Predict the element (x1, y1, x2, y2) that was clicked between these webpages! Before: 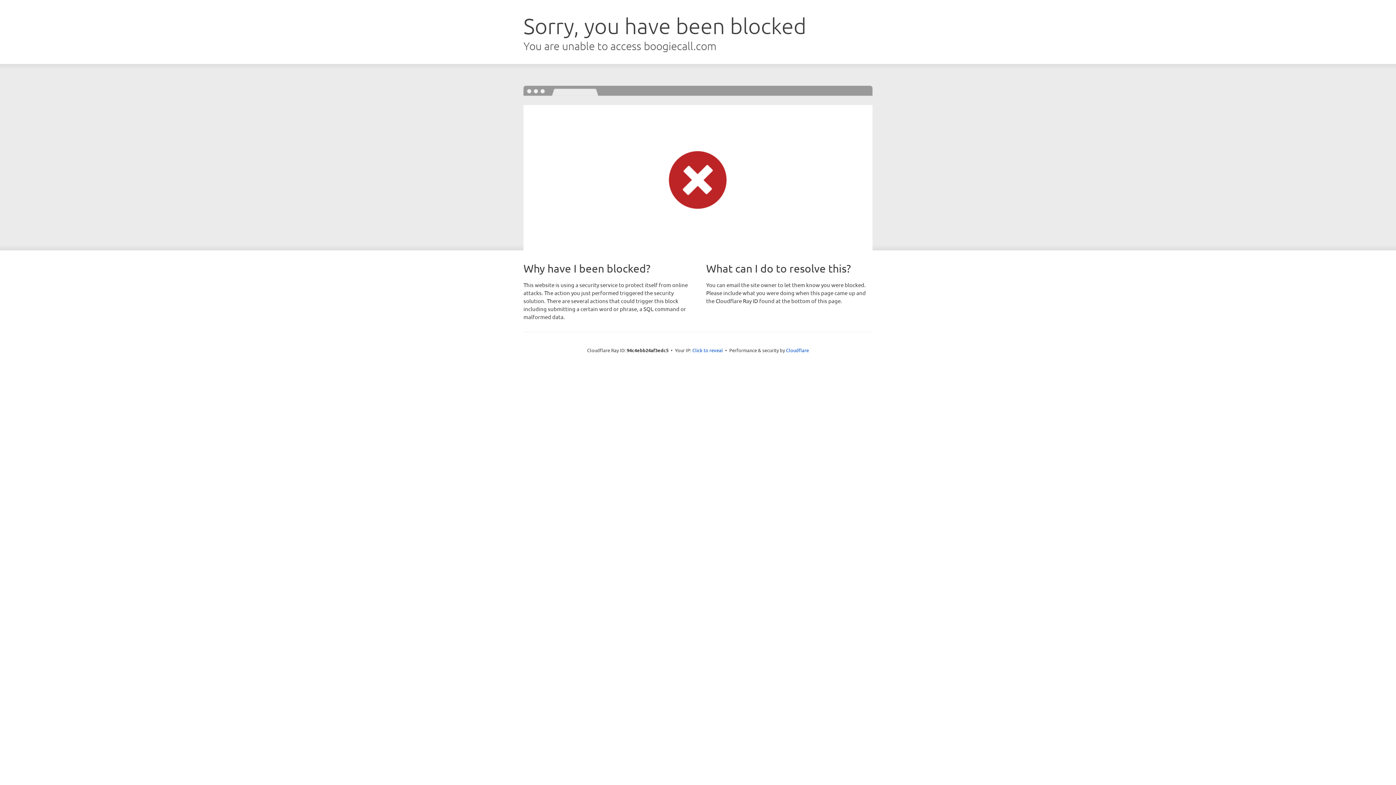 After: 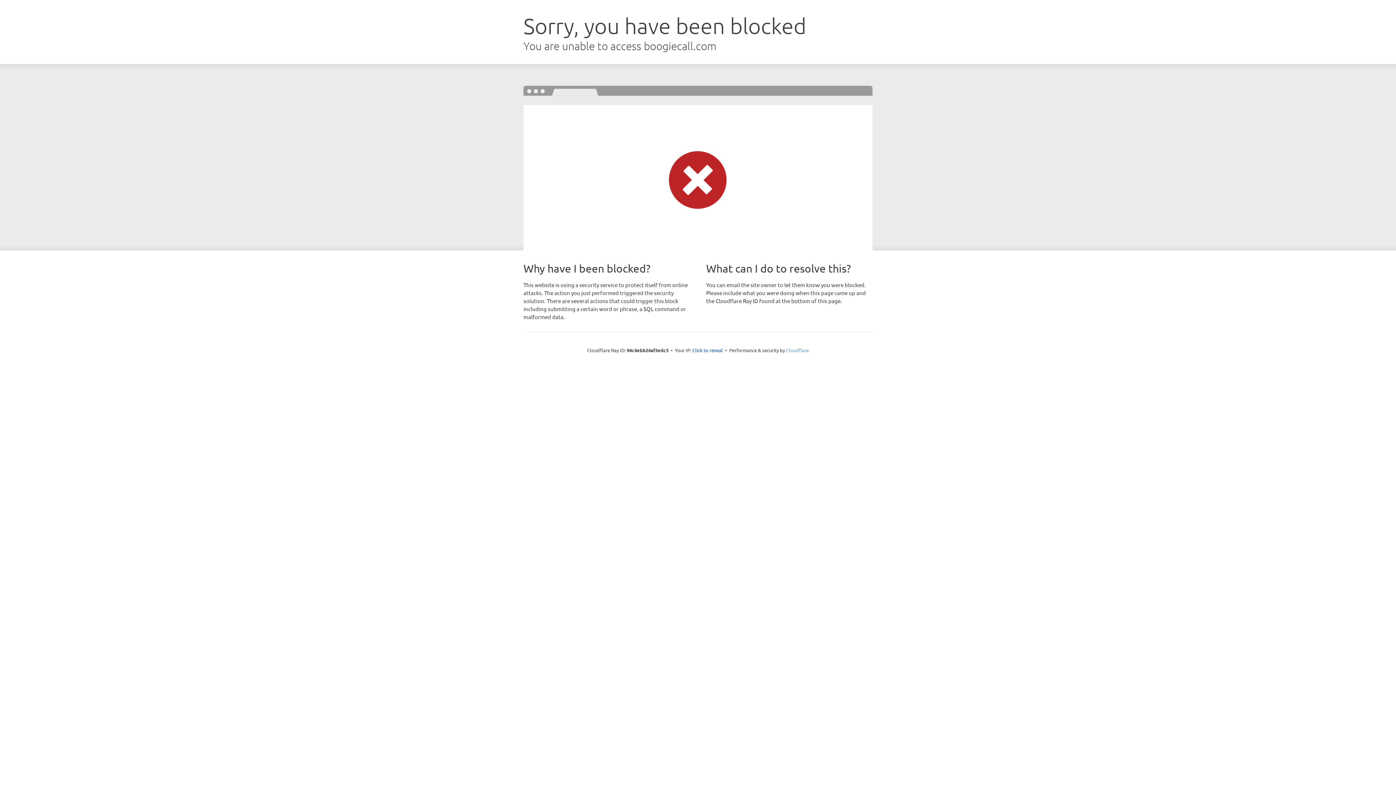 Action: bbox: (786, 347, 809, 353) label: Cloudflare